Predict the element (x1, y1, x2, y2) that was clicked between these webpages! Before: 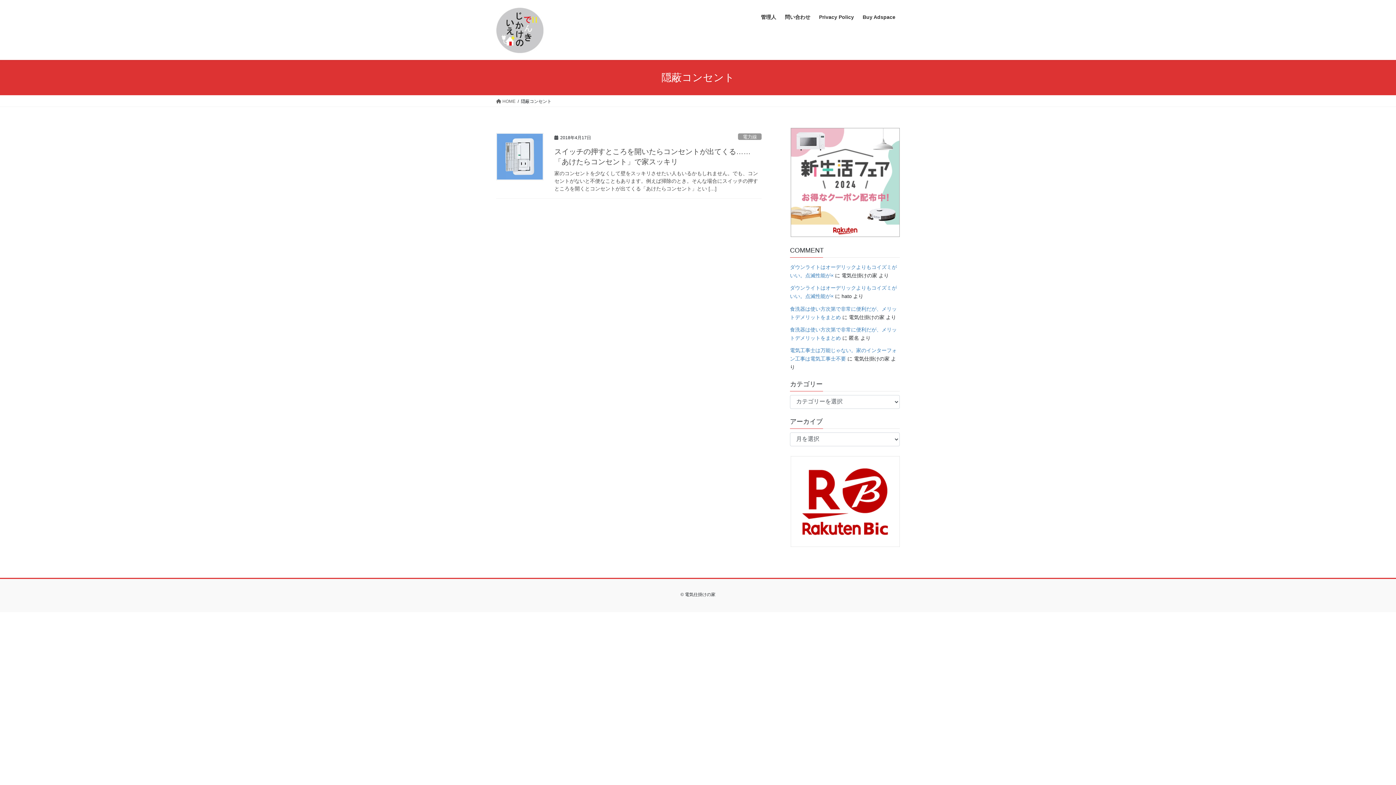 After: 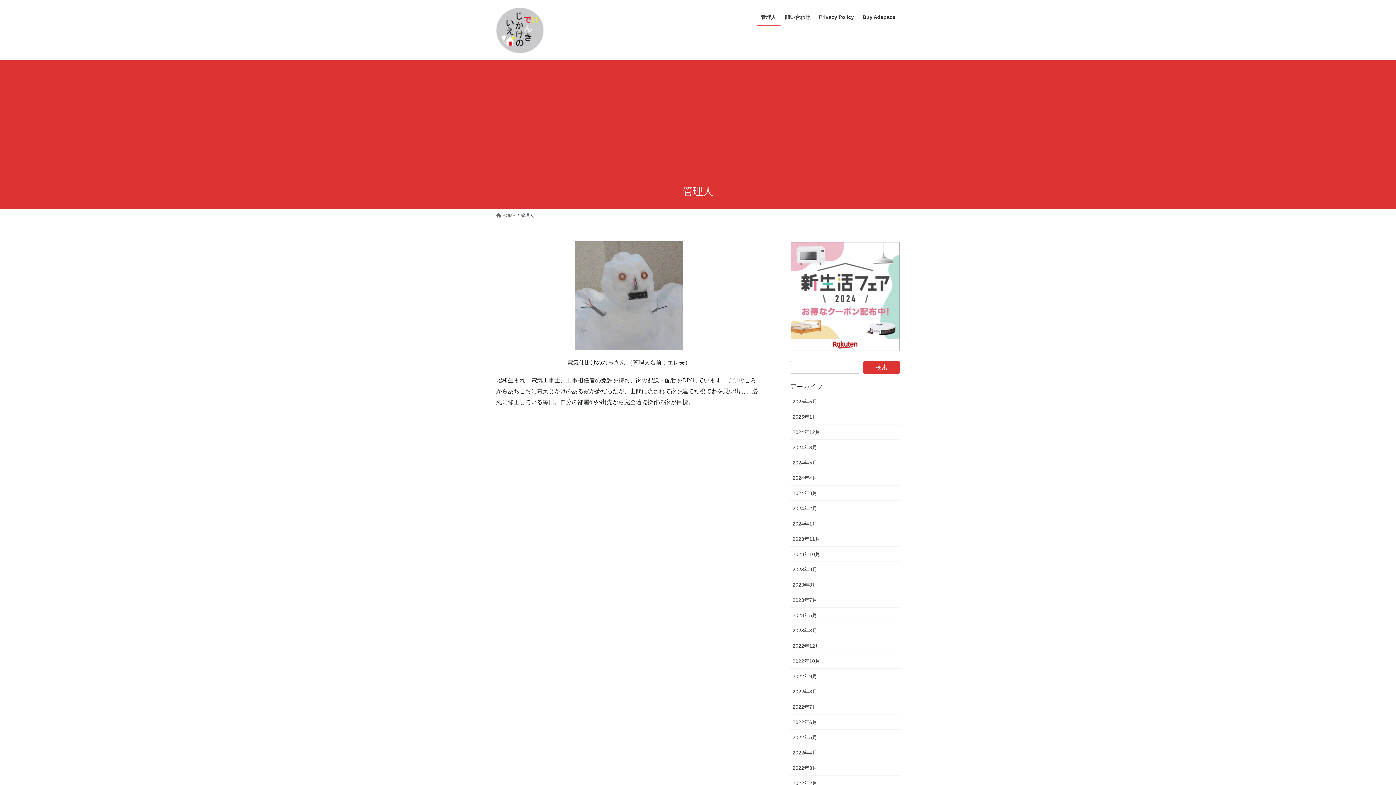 Action: label: 管理人 bbox: (756, 8, 780, 25)